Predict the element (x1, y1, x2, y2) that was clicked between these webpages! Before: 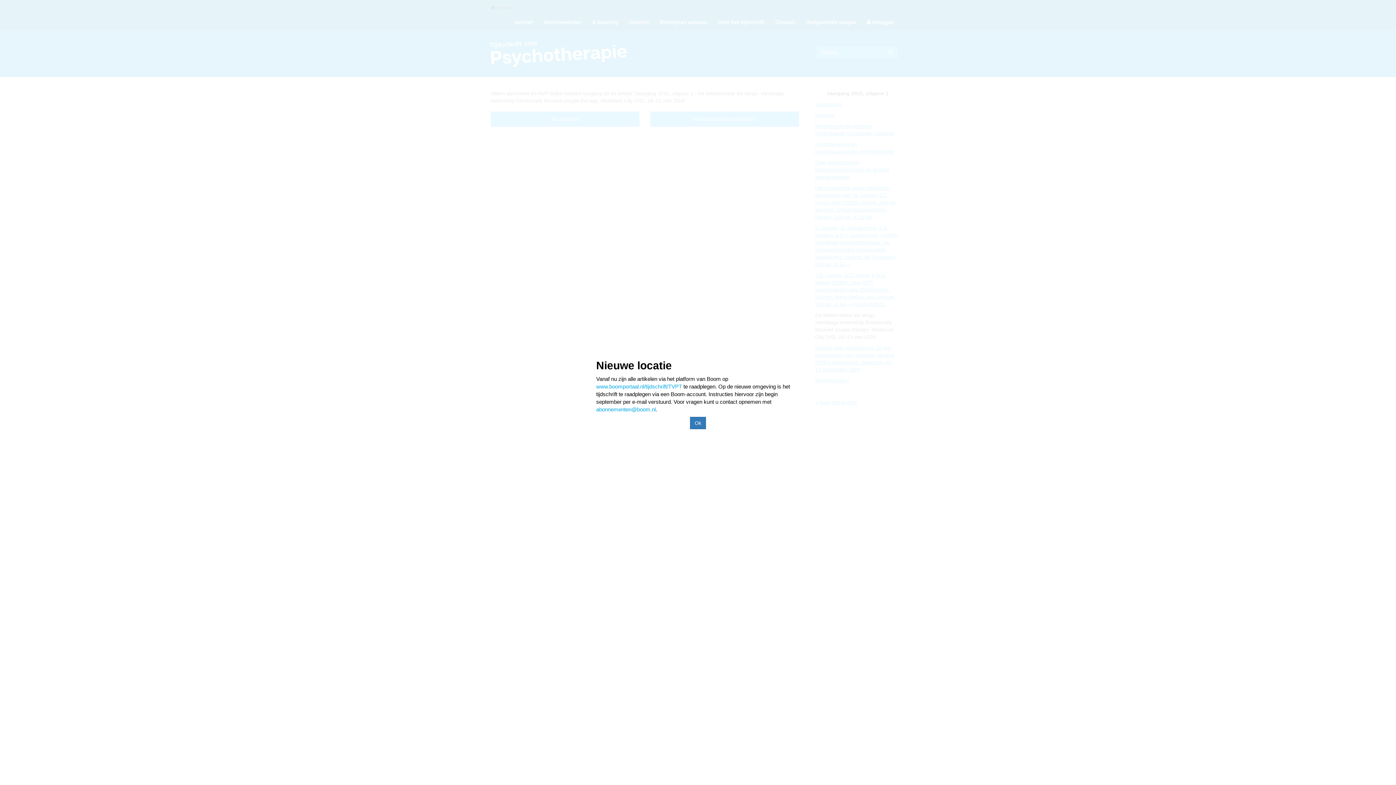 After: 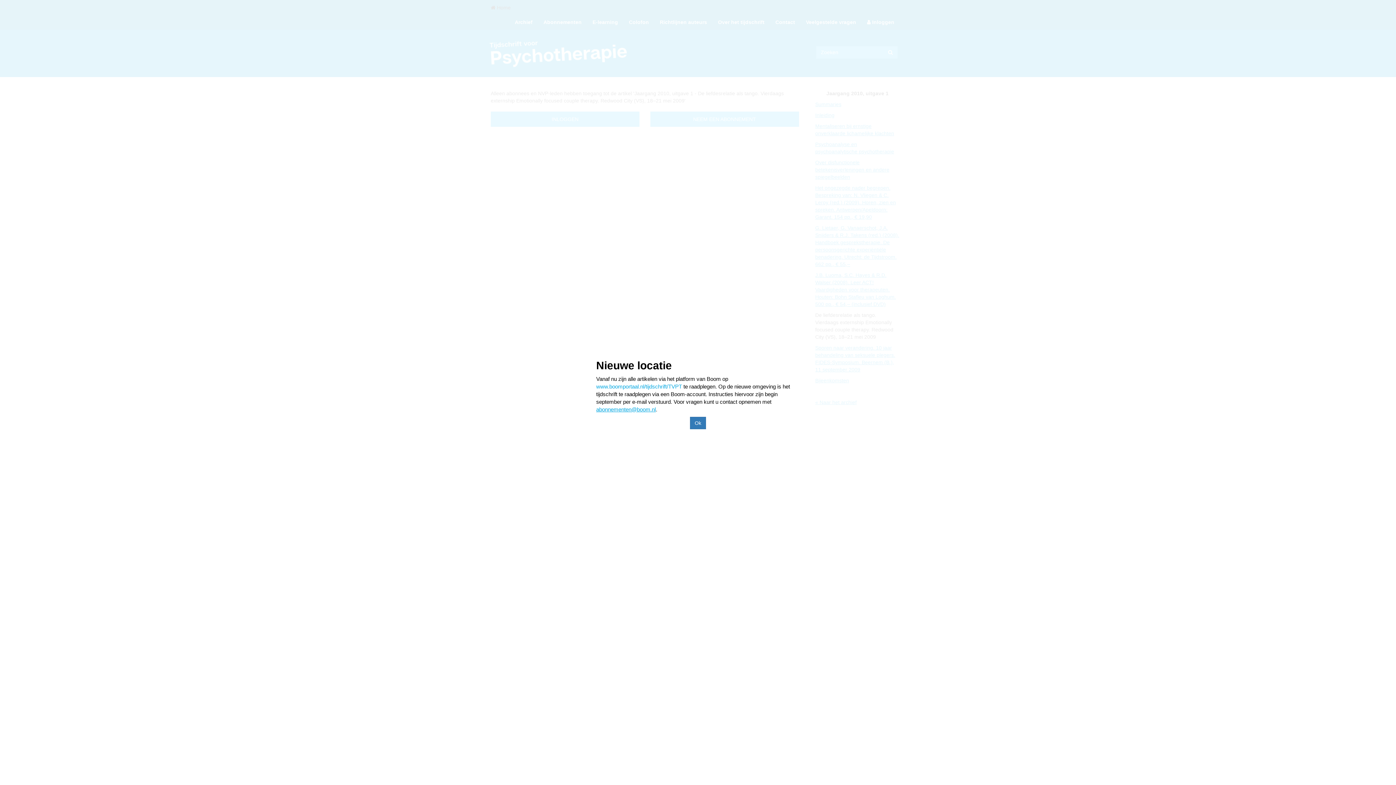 Action: bbox: (596, 406, 656, 412) label: abonnementen@boom.nl